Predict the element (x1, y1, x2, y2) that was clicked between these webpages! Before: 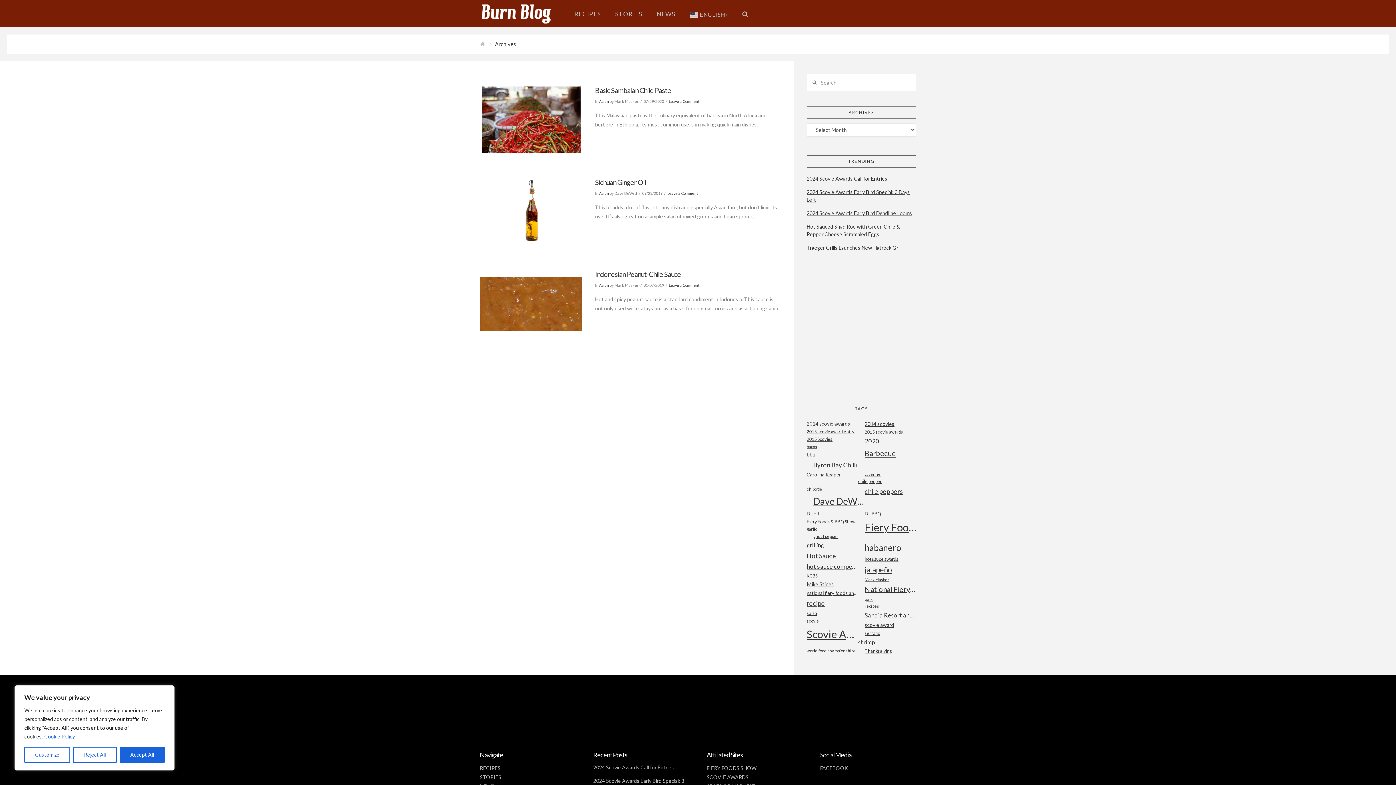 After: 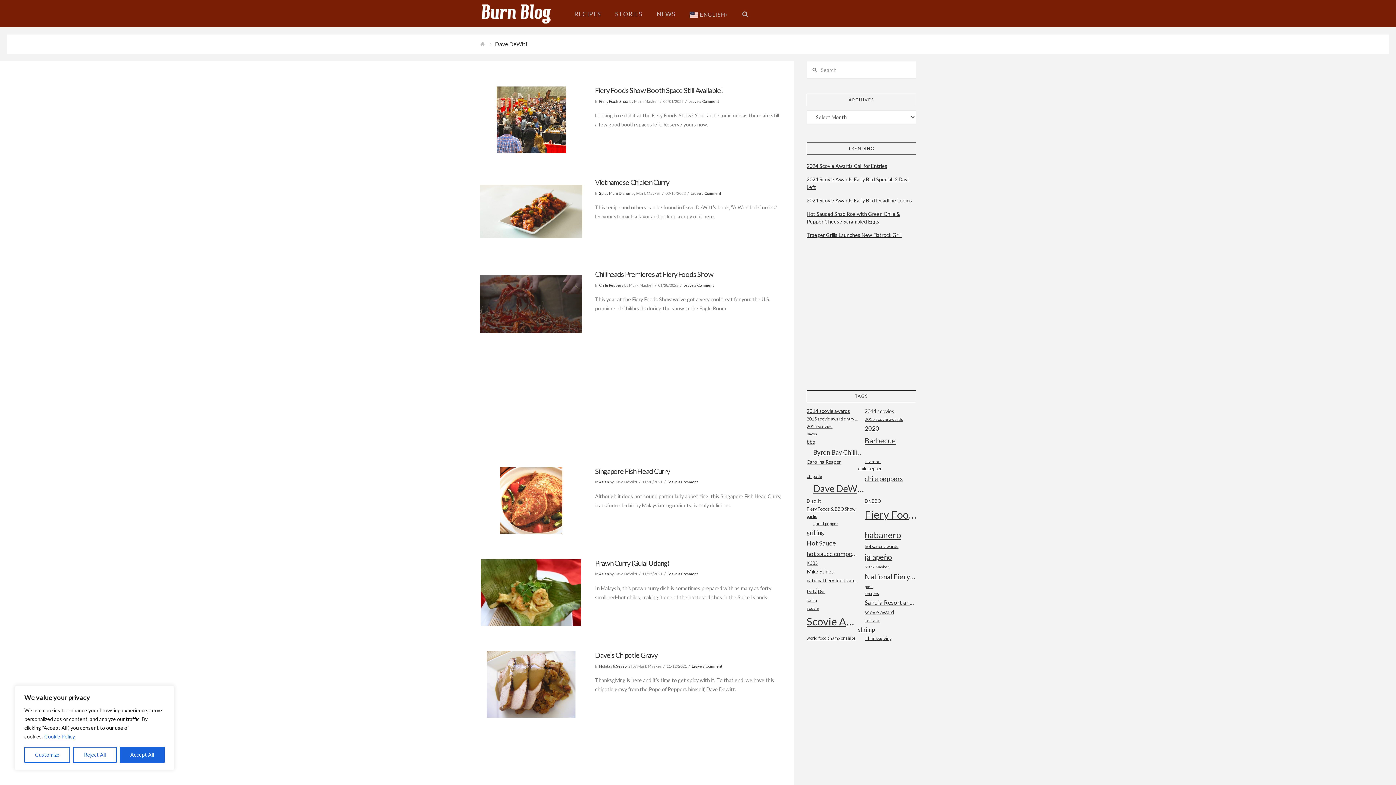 Action: label: Dave DeWitt (99 items) bbox: (813, 493, 864, 509)